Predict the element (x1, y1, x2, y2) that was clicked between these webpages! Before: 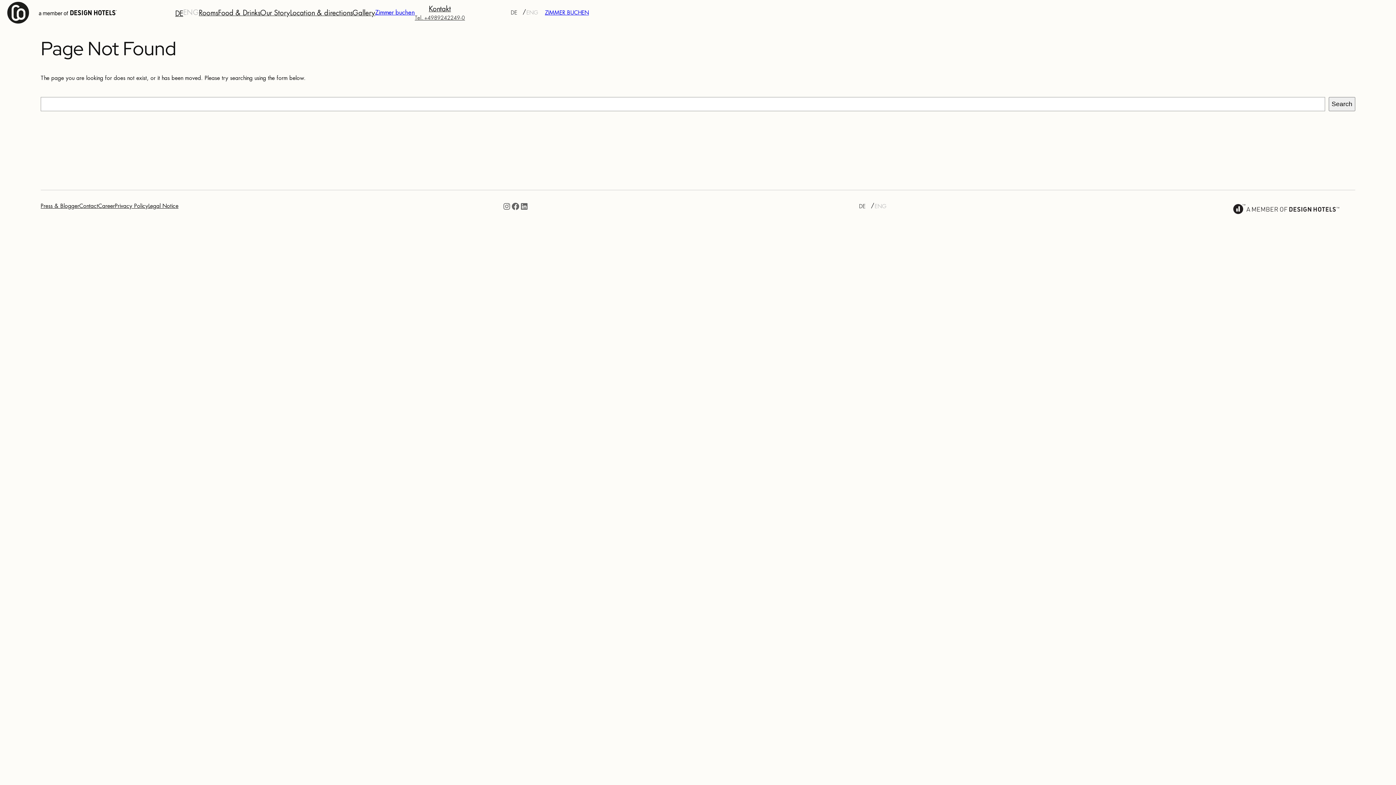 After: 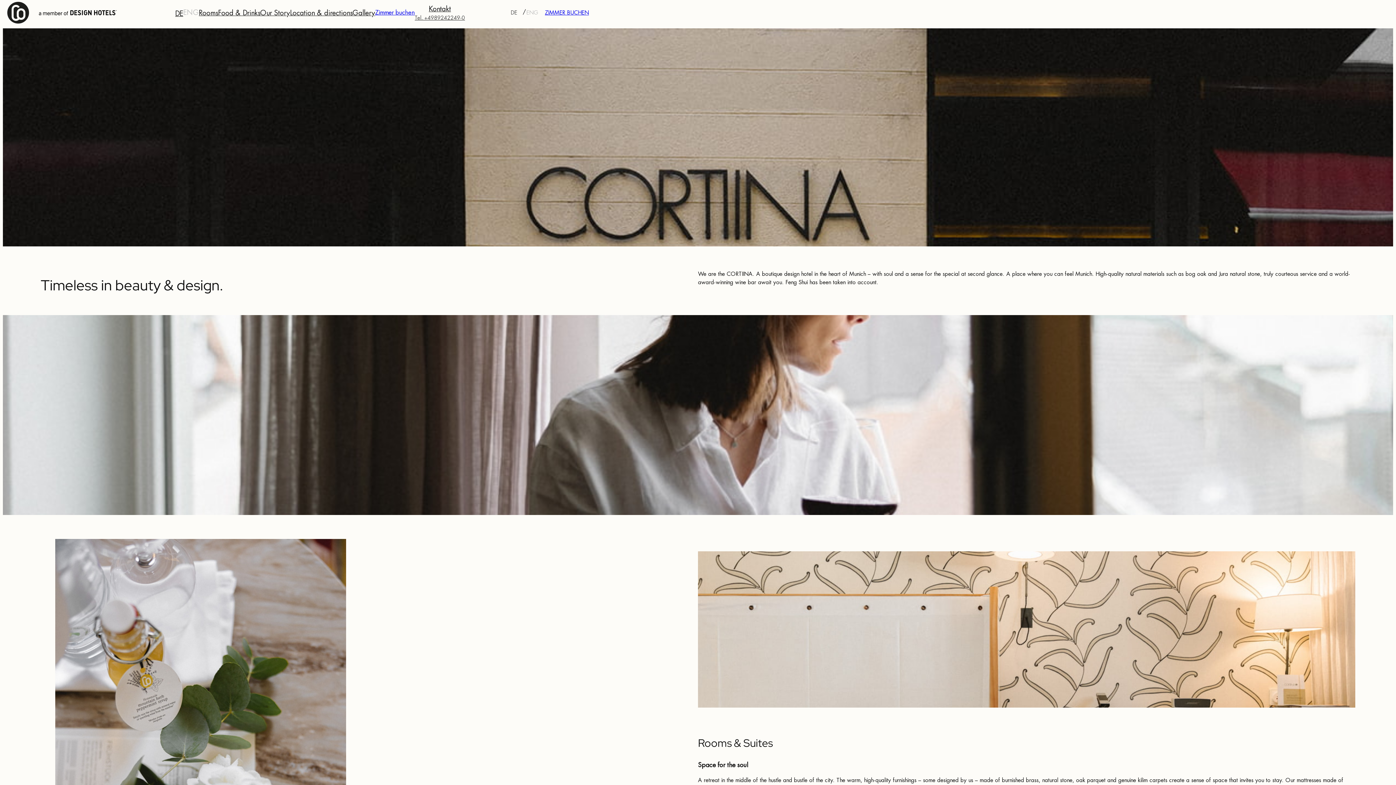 Action: bbox: (7, 1, 29, 23)